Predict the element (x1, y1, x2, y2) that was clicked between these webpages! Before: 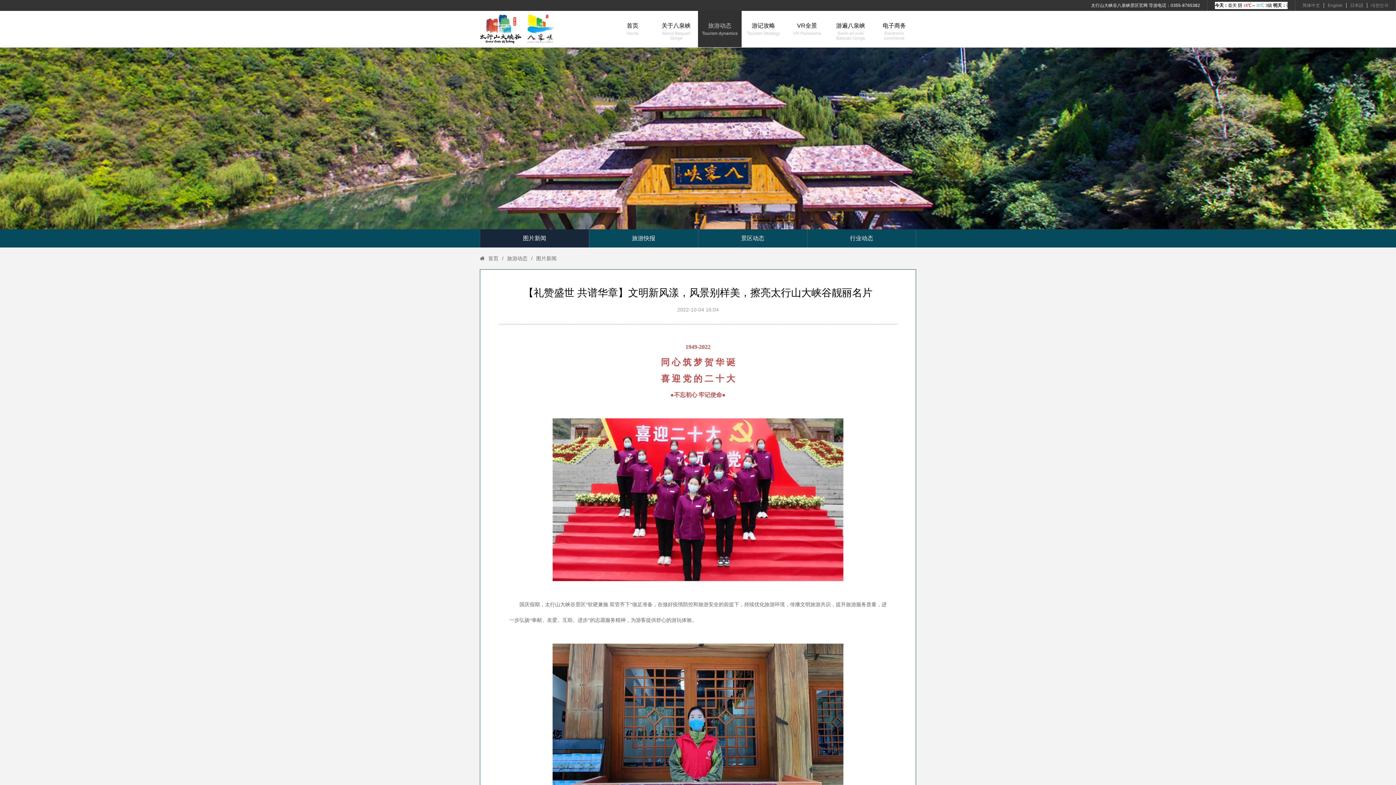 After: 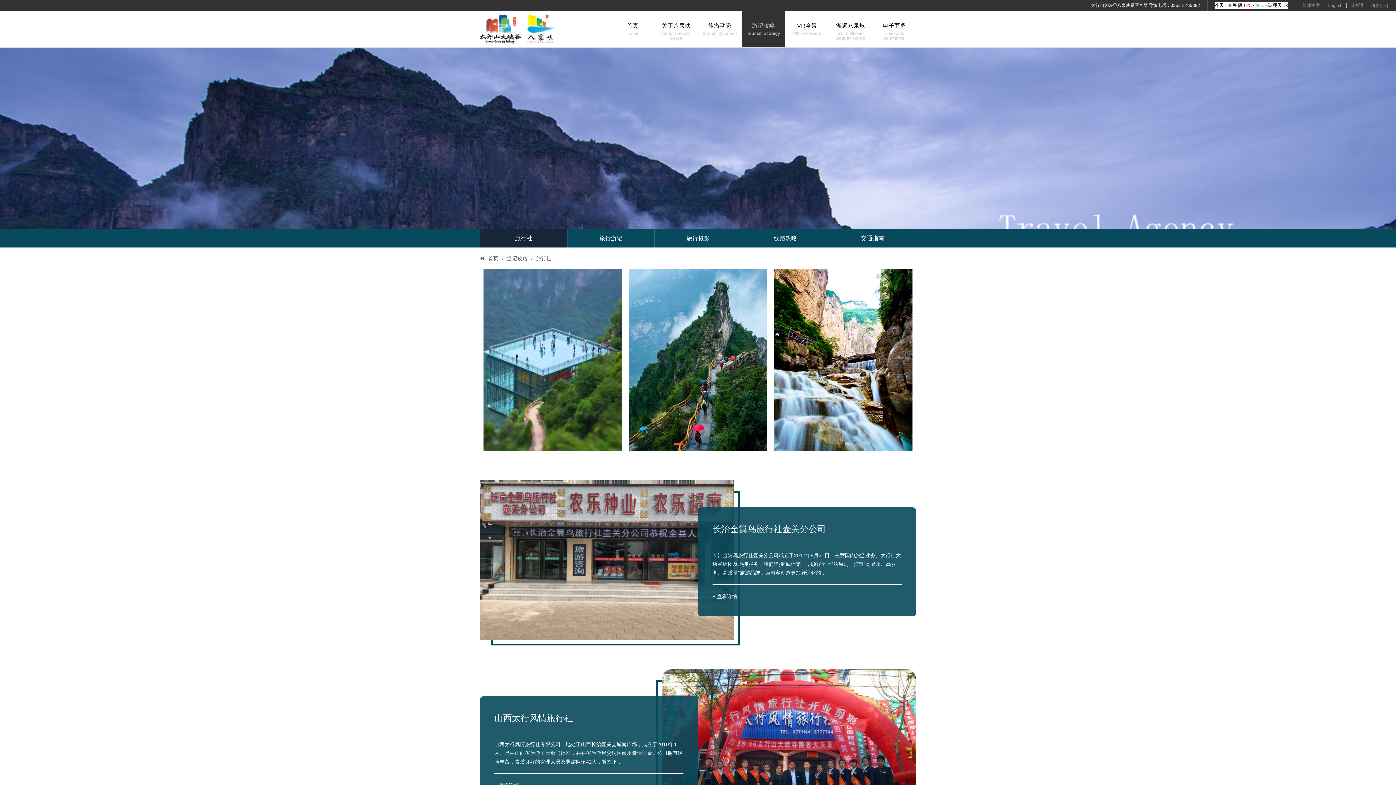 Action: bbox: (741, 10, 785, 47) label: 游记攻略

Tourism Strategy